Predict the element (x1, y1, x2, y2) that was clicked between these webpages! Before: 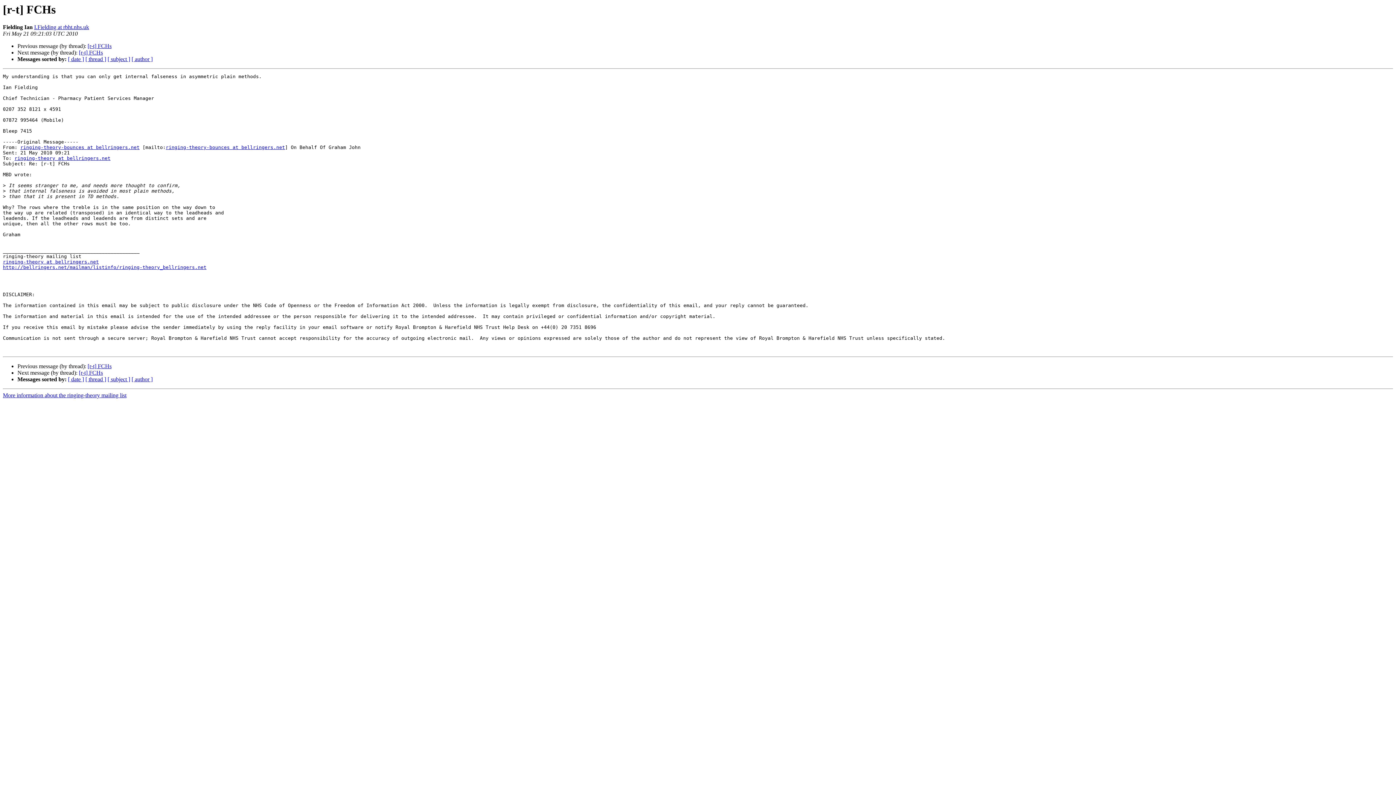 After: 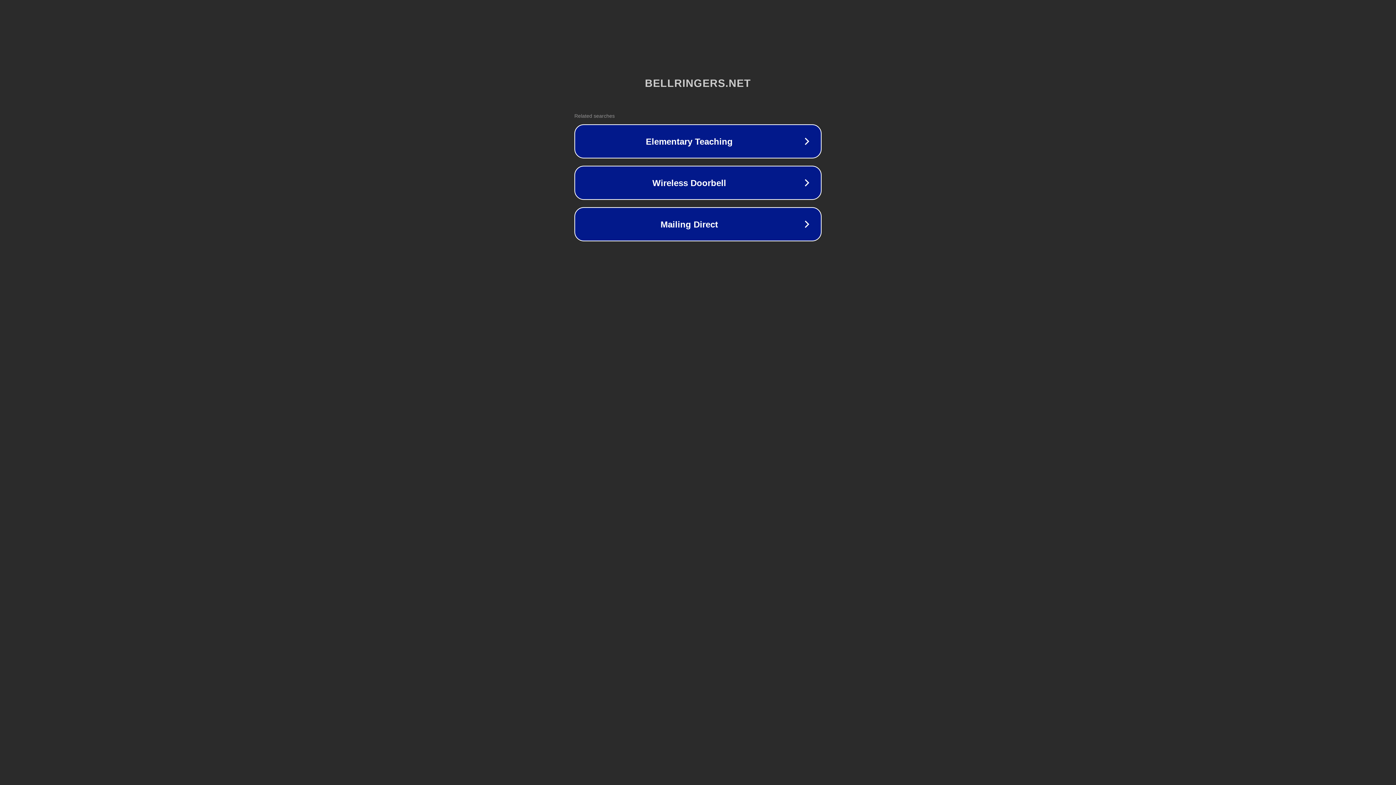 Action: label: More information about the ringing-theory mailing list bbox: (2, 392, 126, 398)